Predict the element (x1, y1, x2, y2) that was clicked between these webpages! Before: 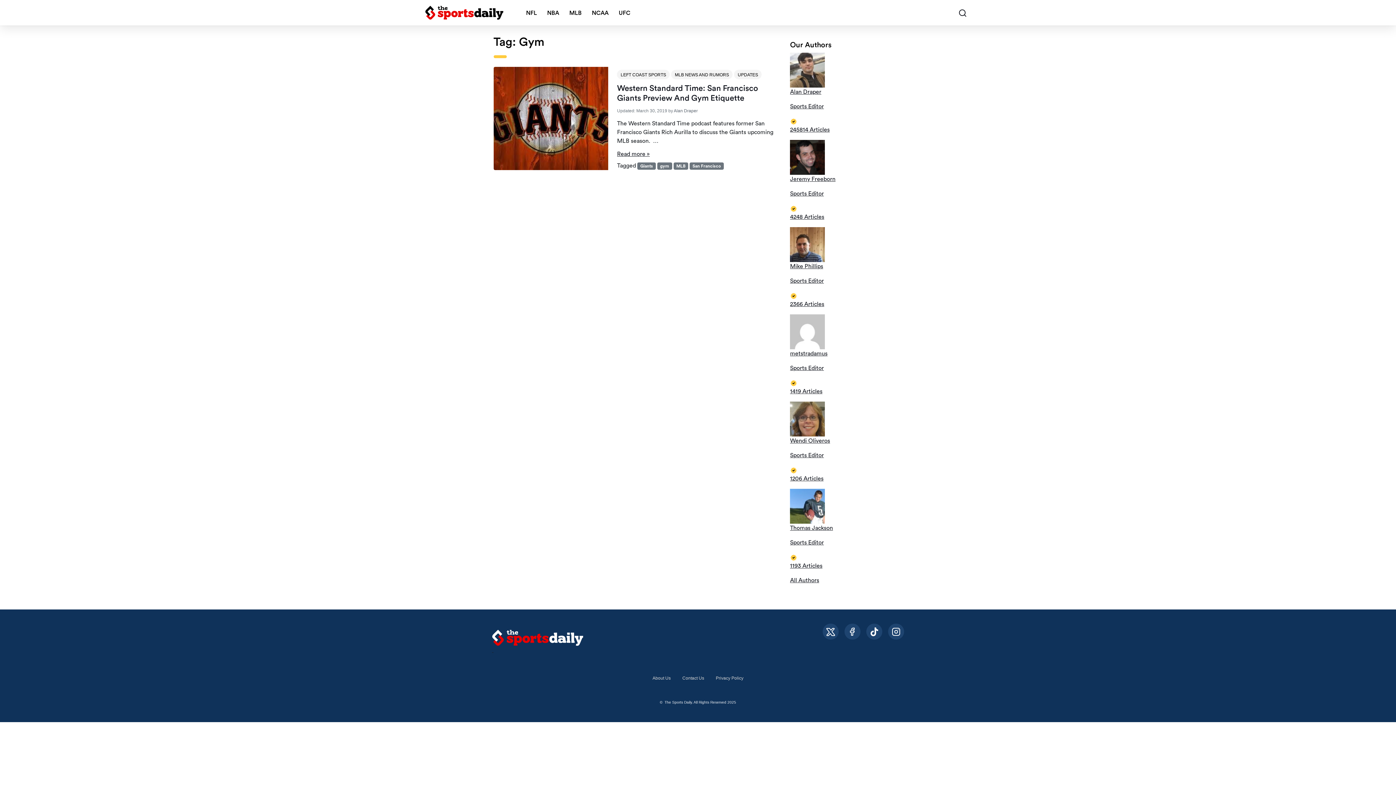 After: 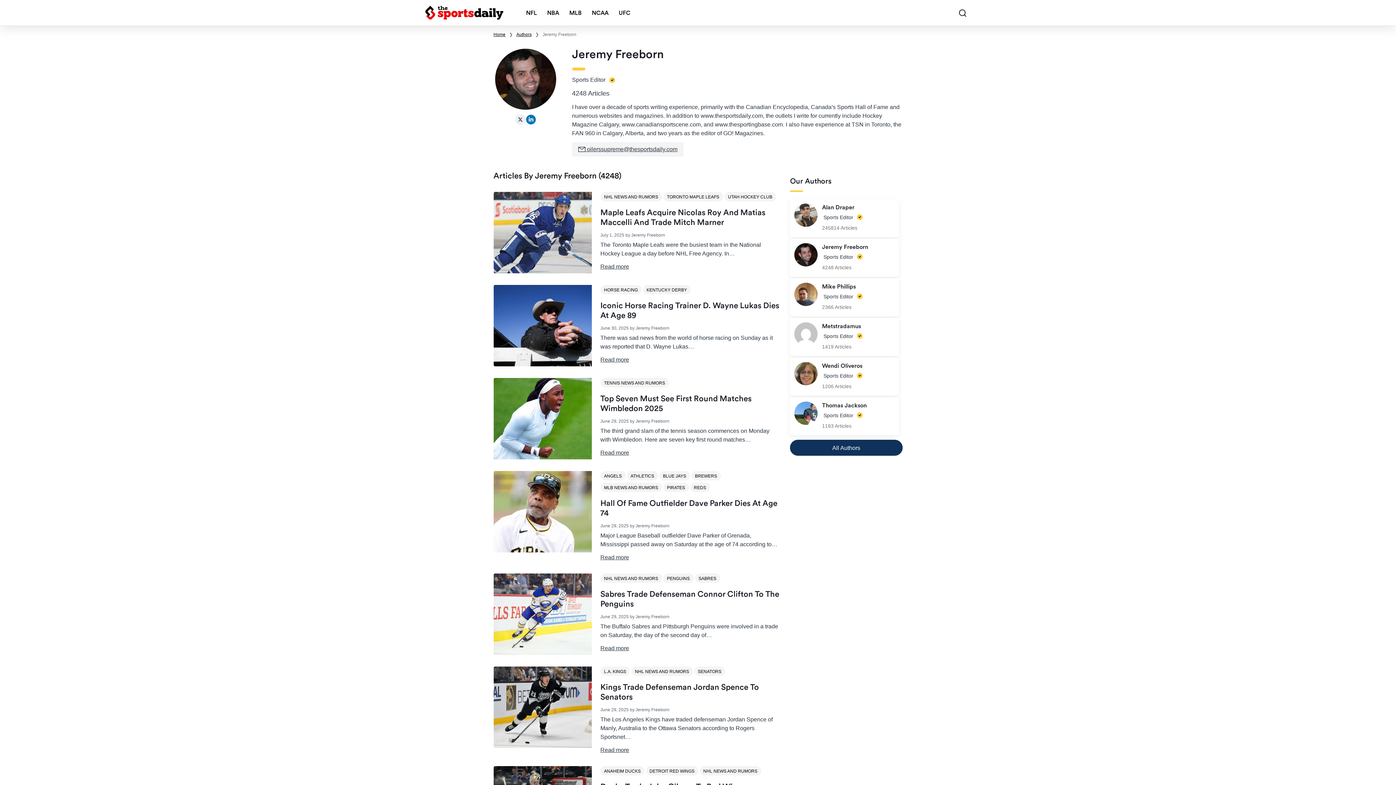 Action: label: Jeremy Freeborn

Sports Editor

4248 Articles bbox: (790, 154, 902, 221)